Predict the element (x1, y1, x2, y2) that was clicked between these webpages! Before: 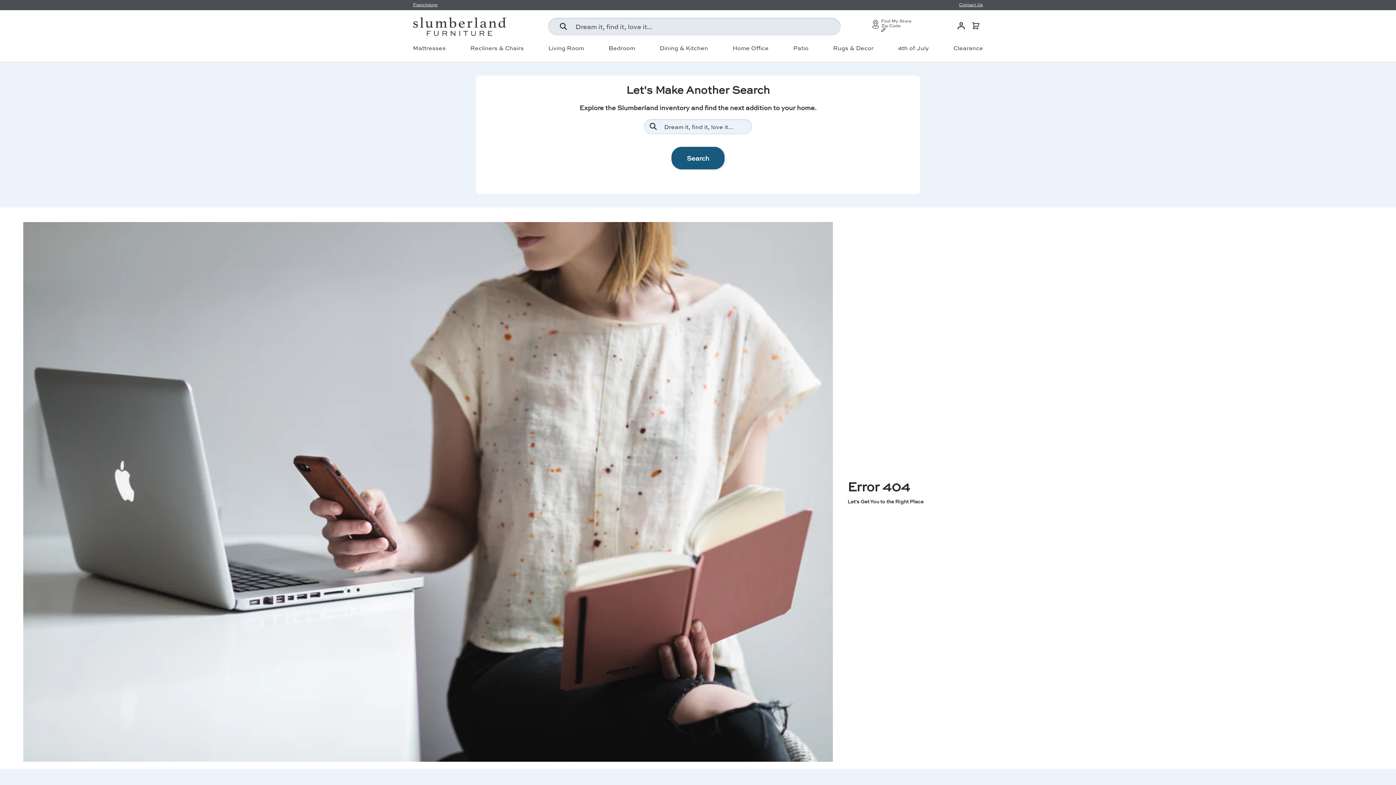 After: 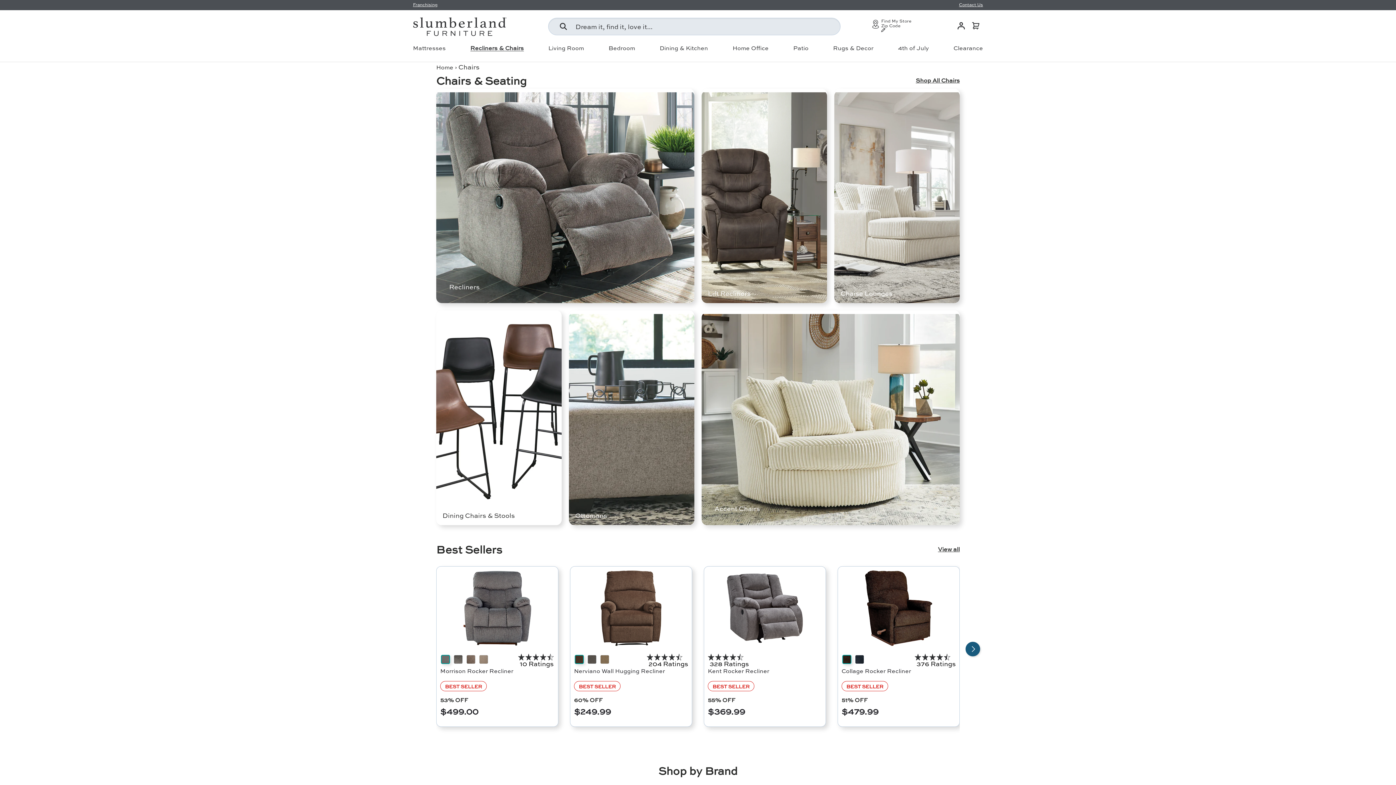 Action: bbox: (470, 45, 523, 50) label: Recliners & Chairs